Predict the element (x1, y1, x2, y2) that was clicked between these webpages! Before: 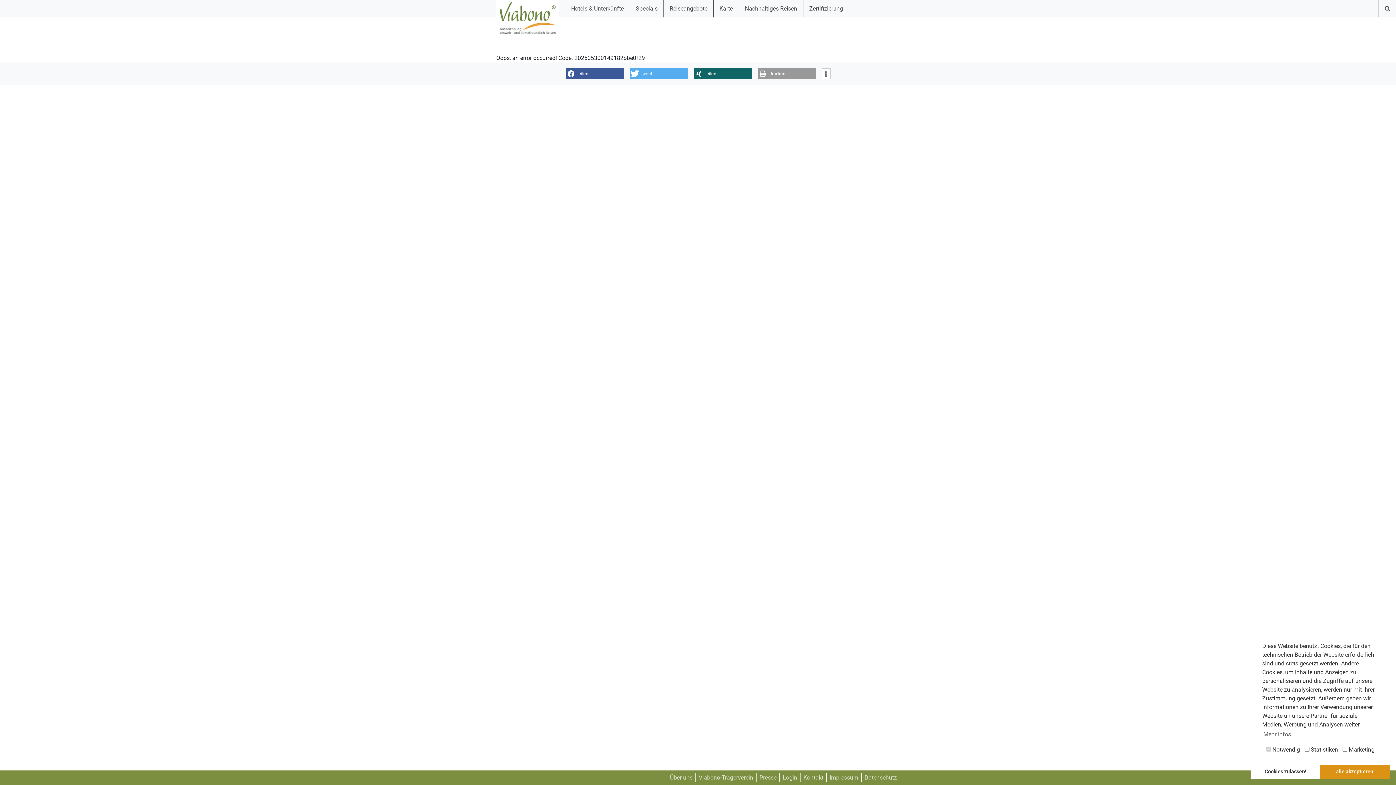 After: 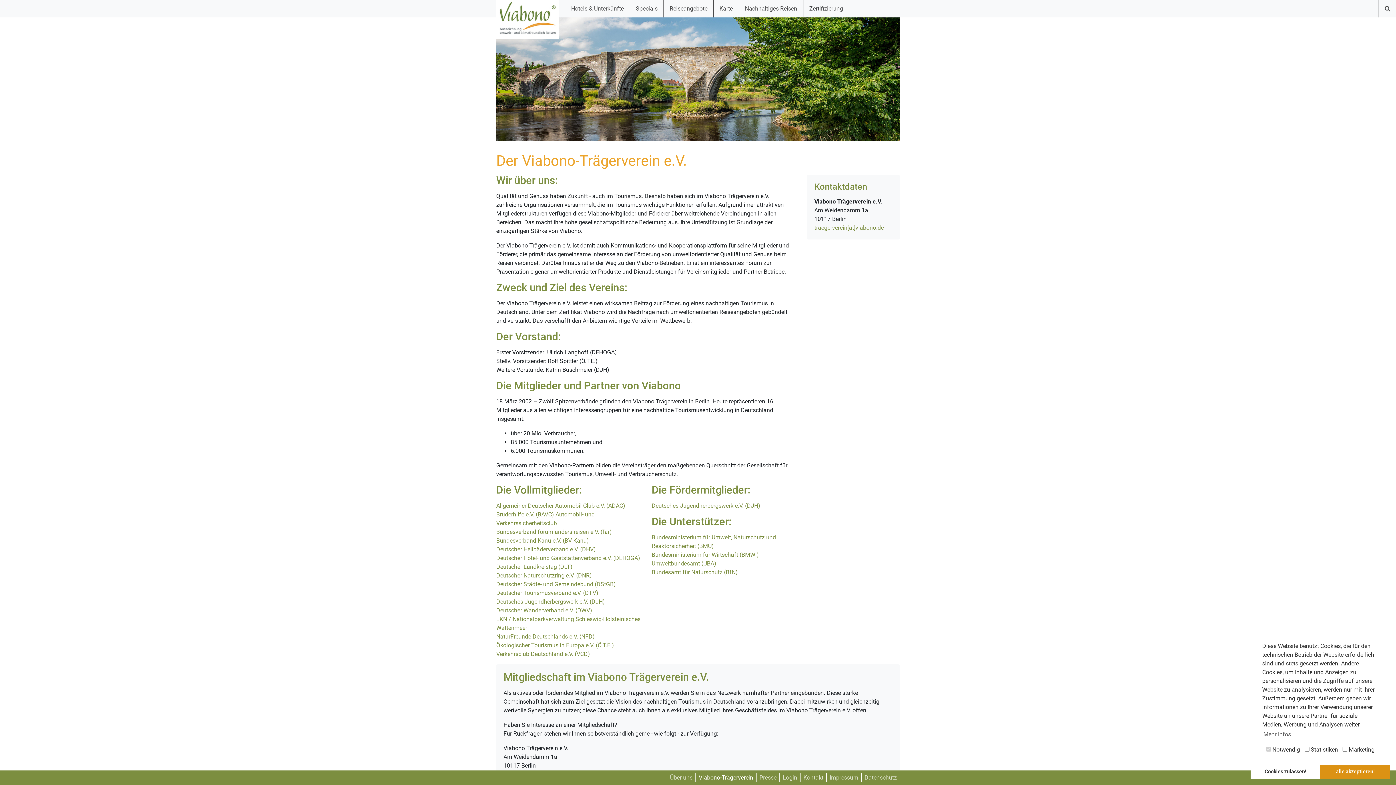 Action: label: Viabono-Trägerverein bbox: (696, 773, 756, 782)